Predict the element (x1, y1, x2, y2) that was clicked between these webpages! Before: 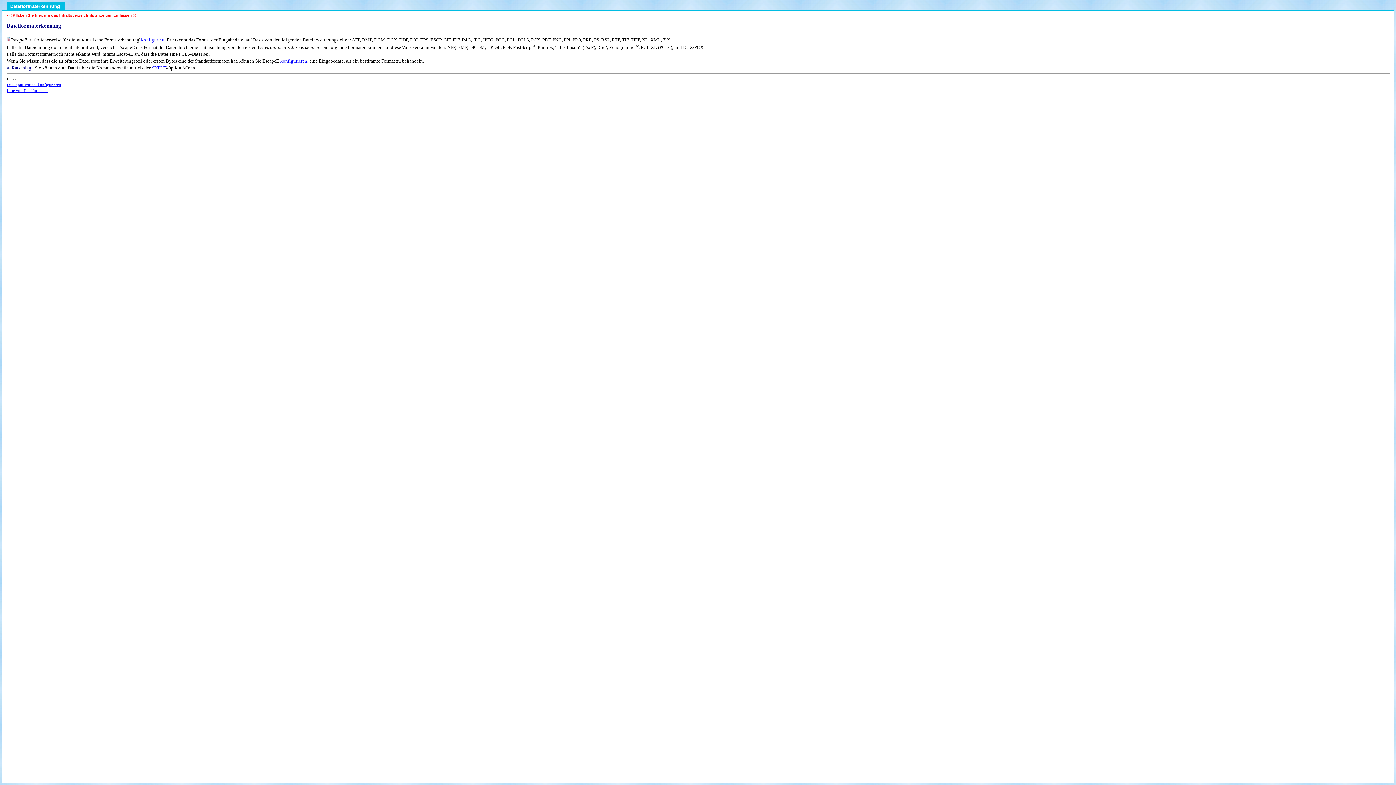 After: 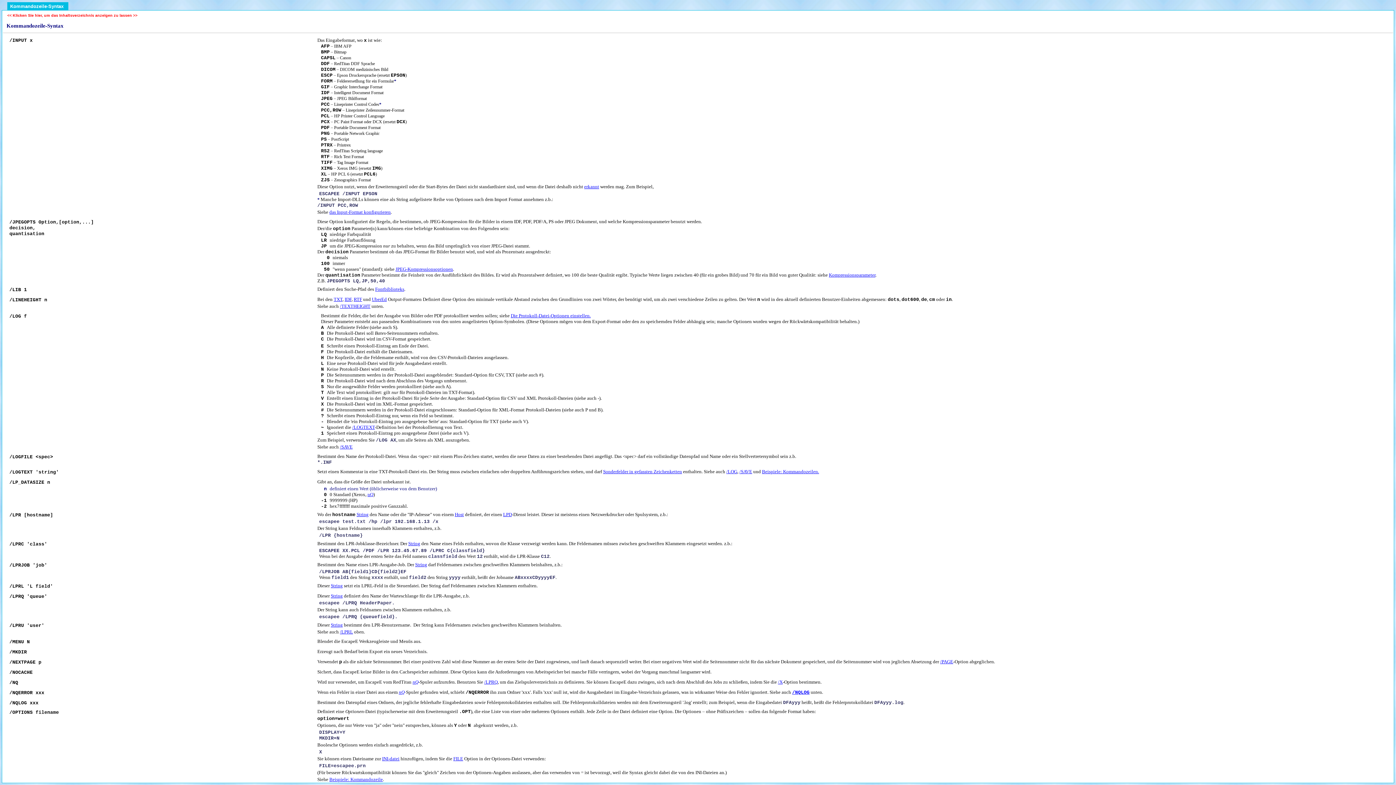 Action: bbox: (151, 65, 166, 70) label: /INPUT